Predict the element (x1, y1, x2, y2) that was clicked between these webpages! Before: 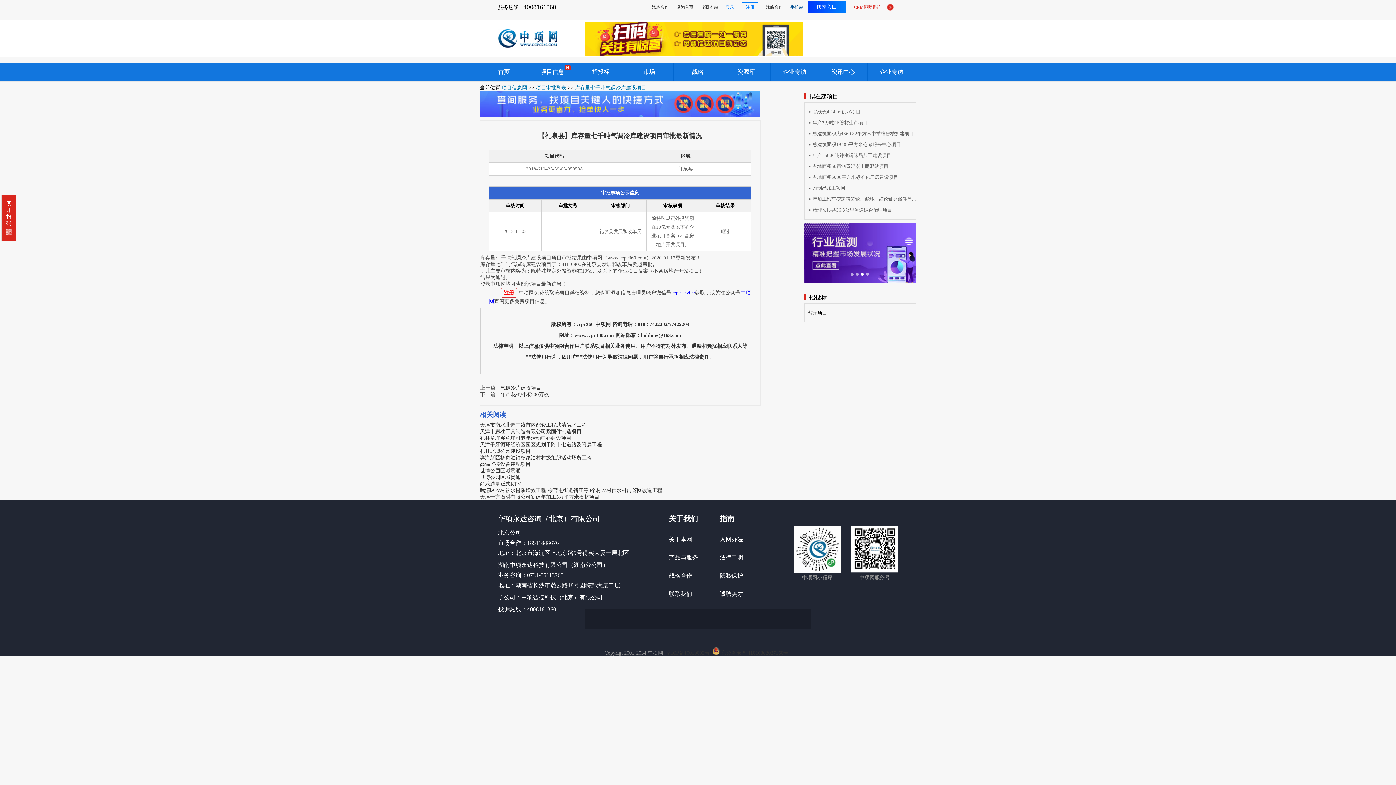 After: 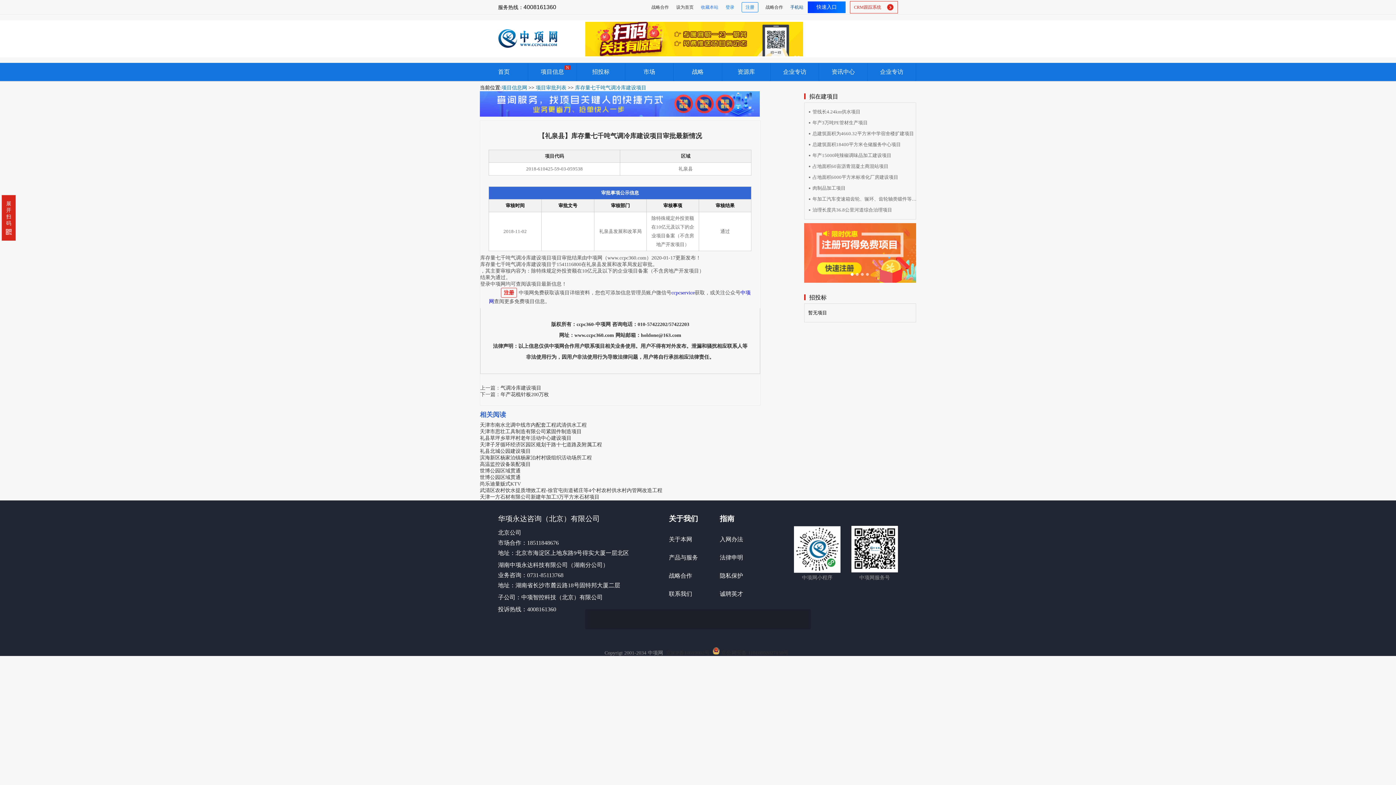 Action: label: 收藏本站 bbox: (701, 4, 718, 9)